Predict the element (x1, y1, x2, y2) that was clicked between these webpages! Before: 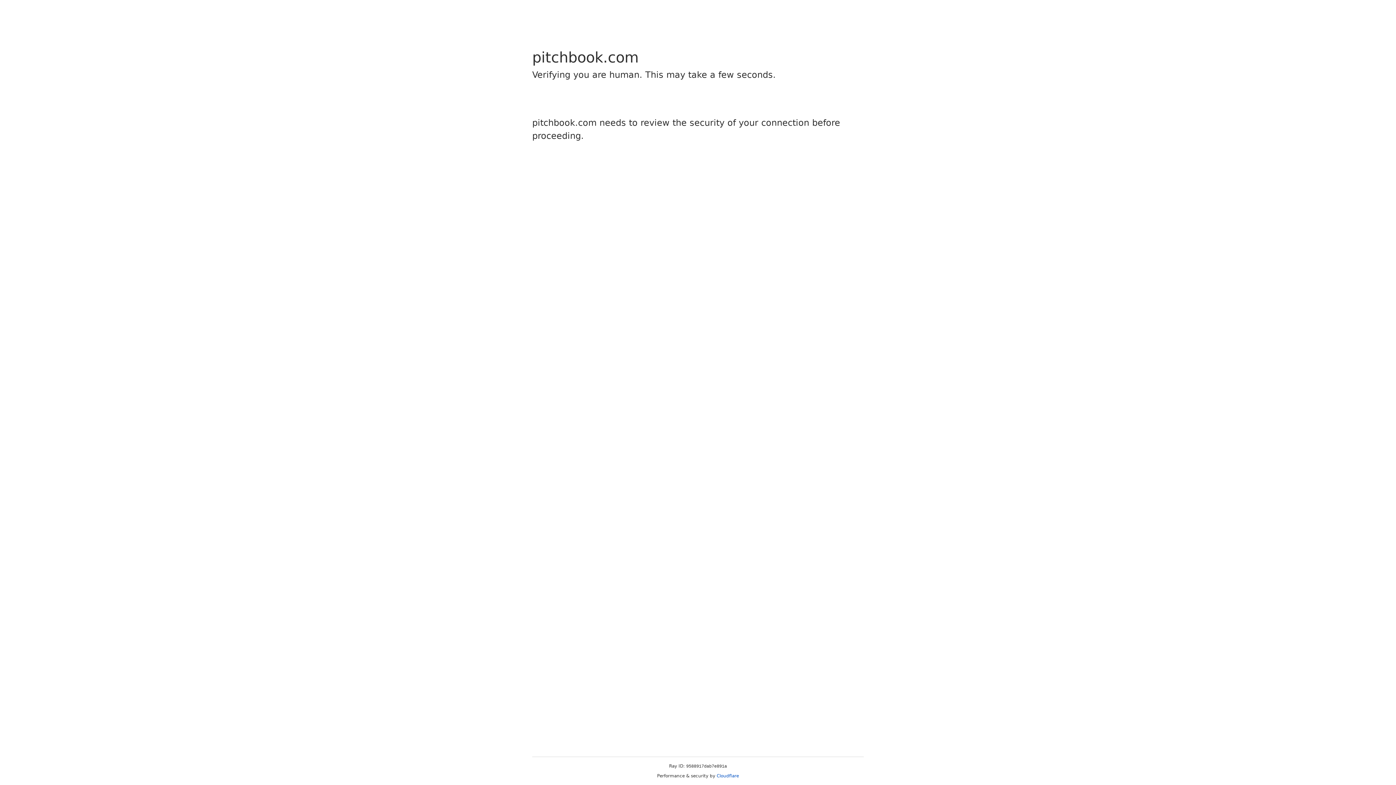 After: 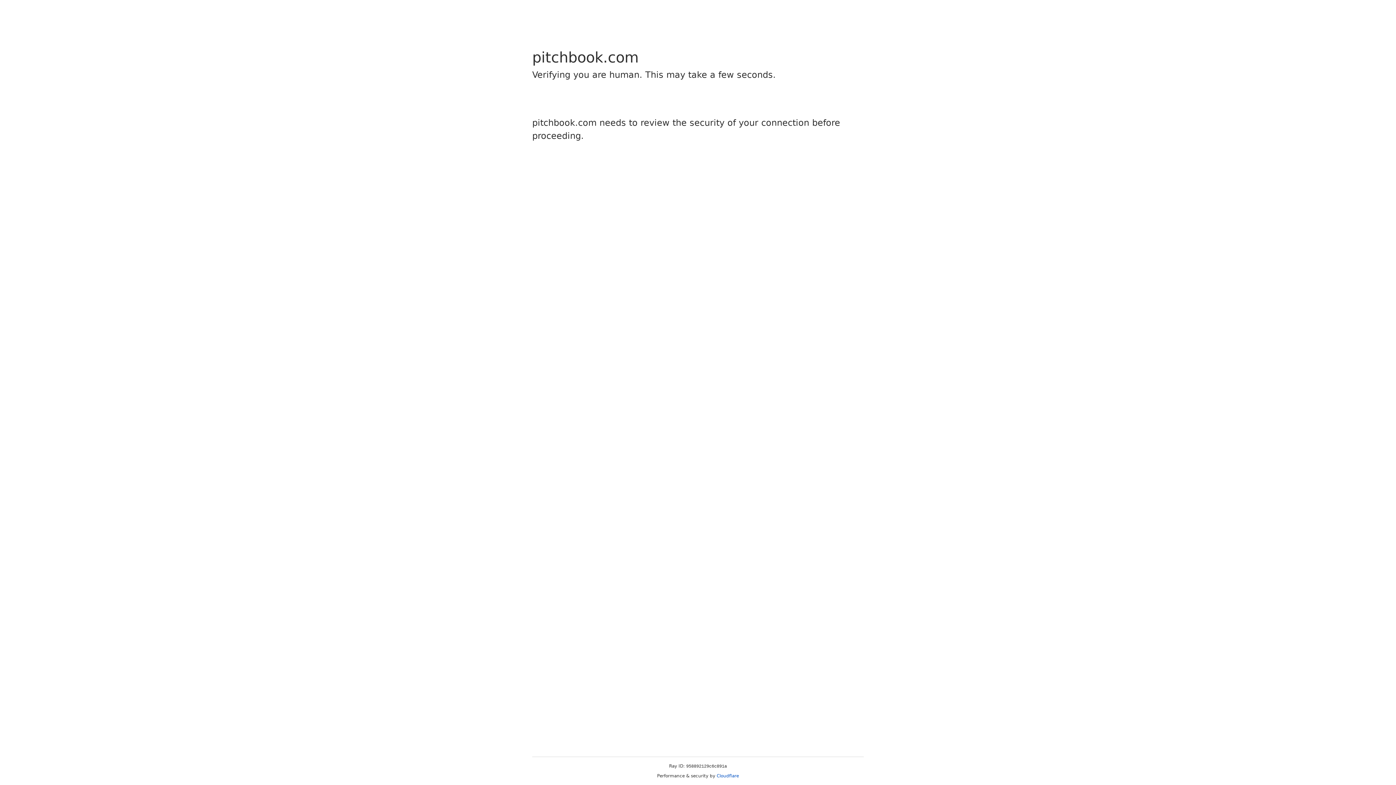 Action: label: Cloudflare bbox: (716, 773, 739, 778)